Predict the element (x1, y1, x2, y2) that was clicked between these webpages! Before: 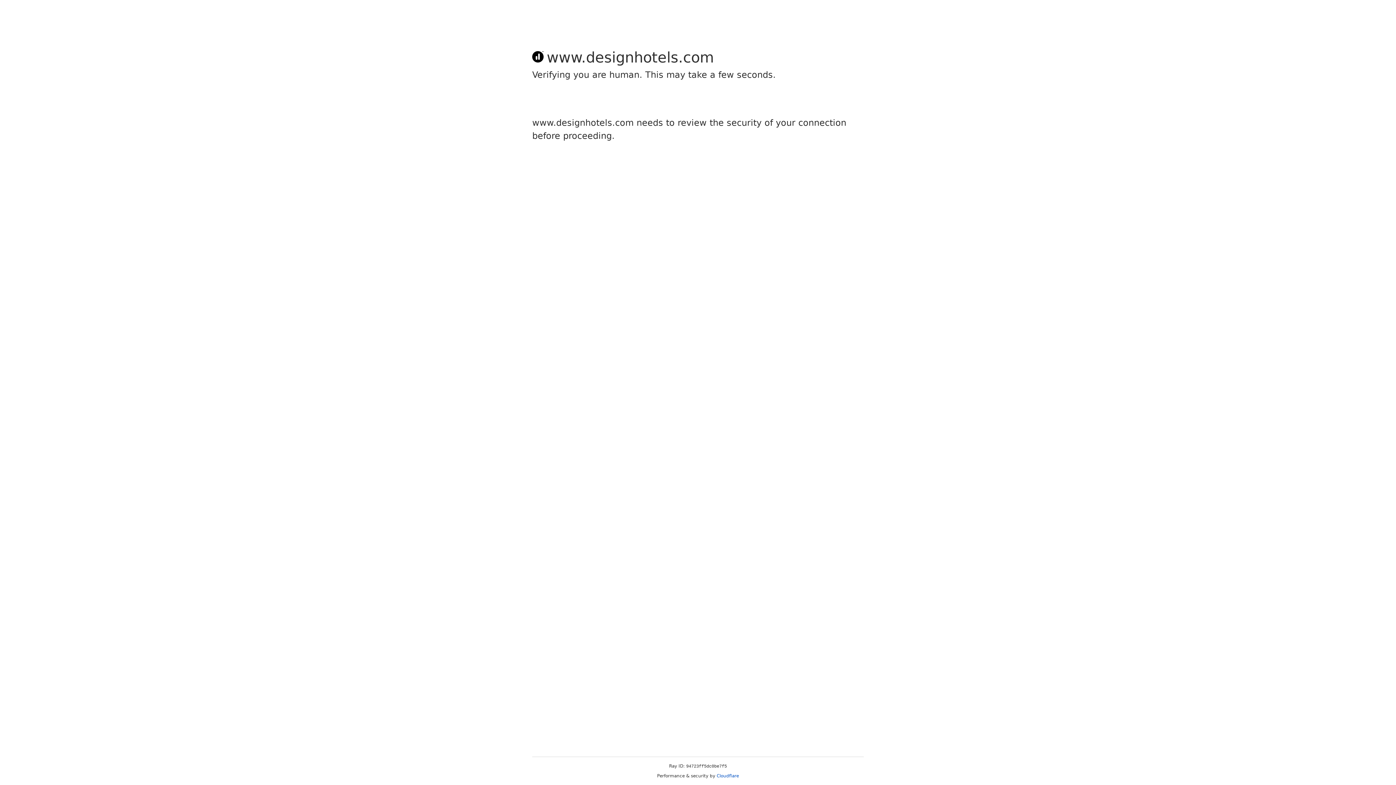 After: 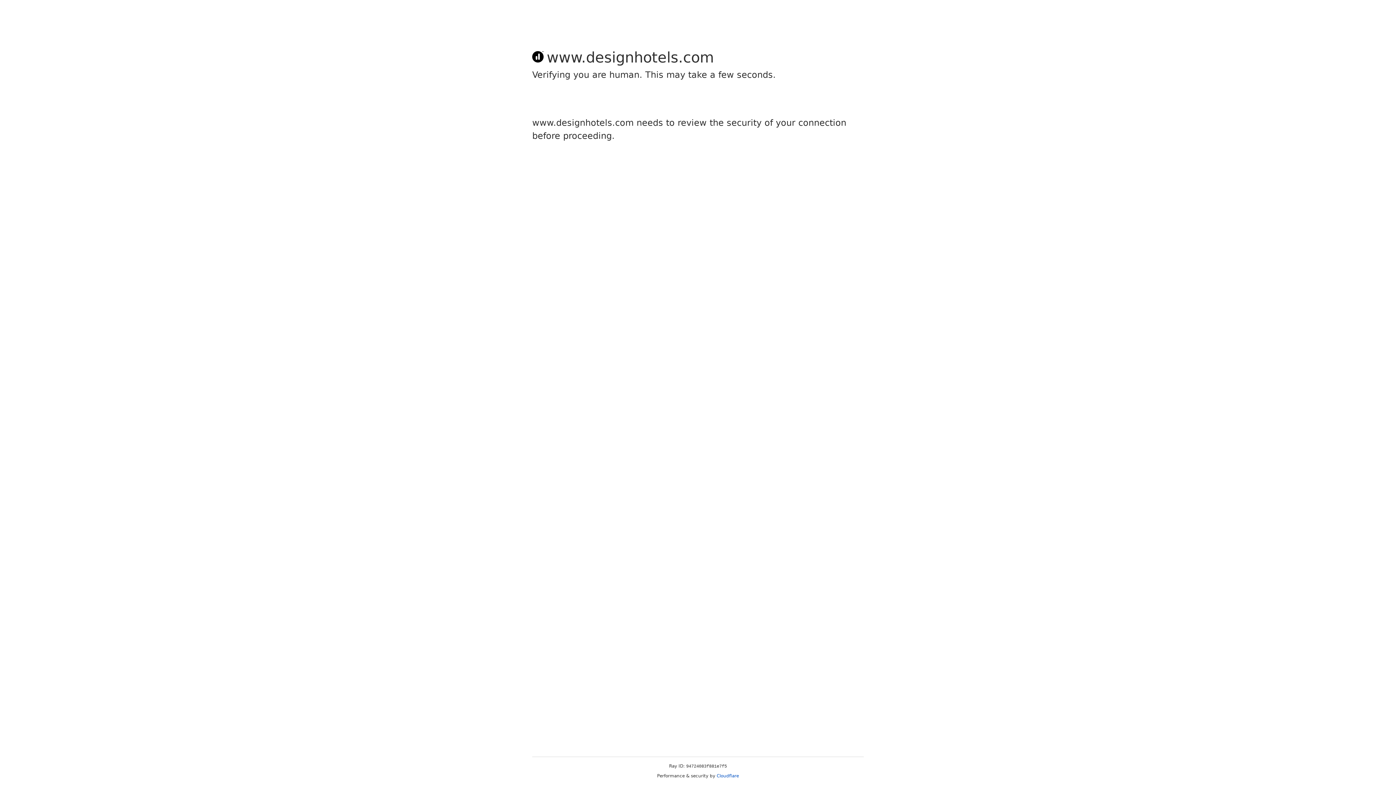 Action: label: Cloudflare bbox: (716, 773, 739, 778)